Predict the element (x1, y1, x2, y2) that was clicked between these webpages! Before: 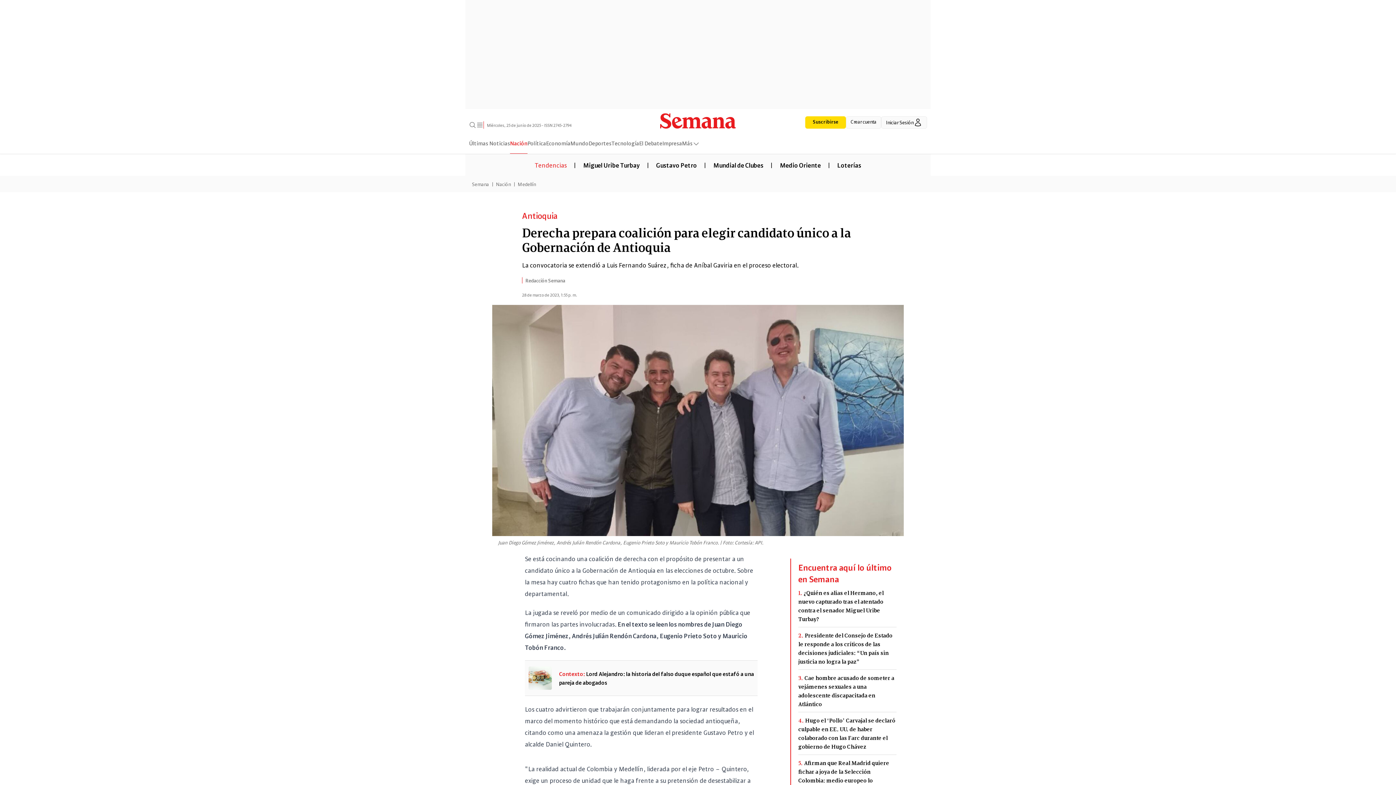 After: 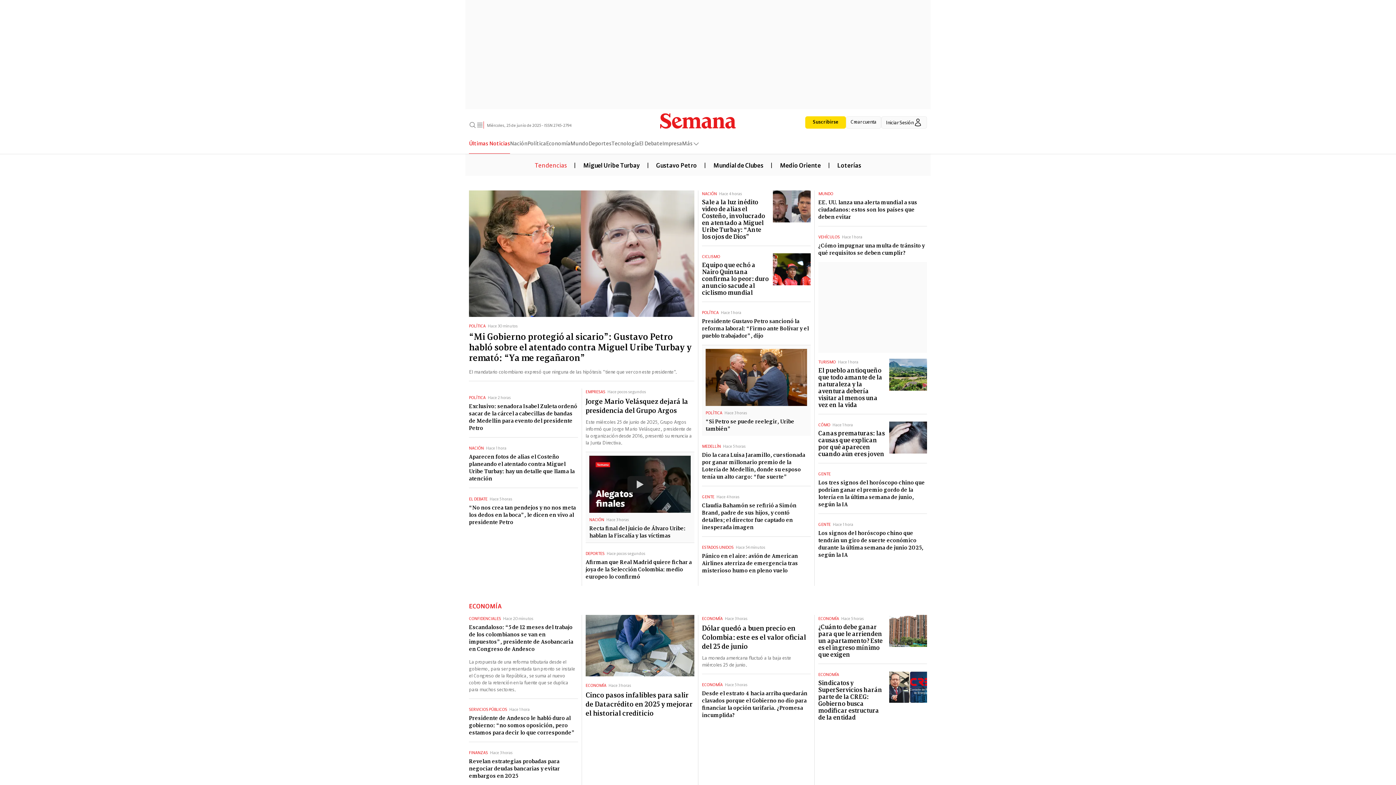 Action: label: Semana bbox: (469, 180, 492, 187)